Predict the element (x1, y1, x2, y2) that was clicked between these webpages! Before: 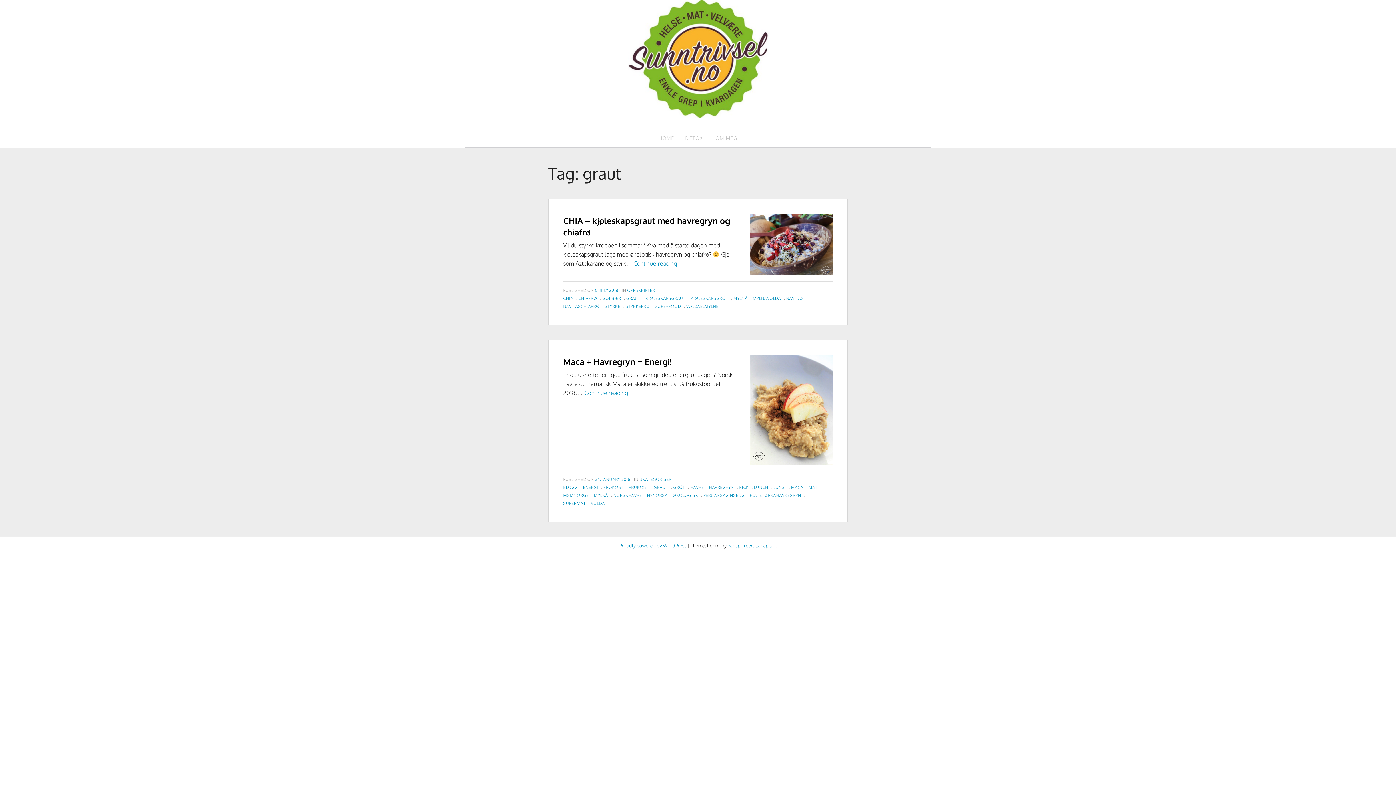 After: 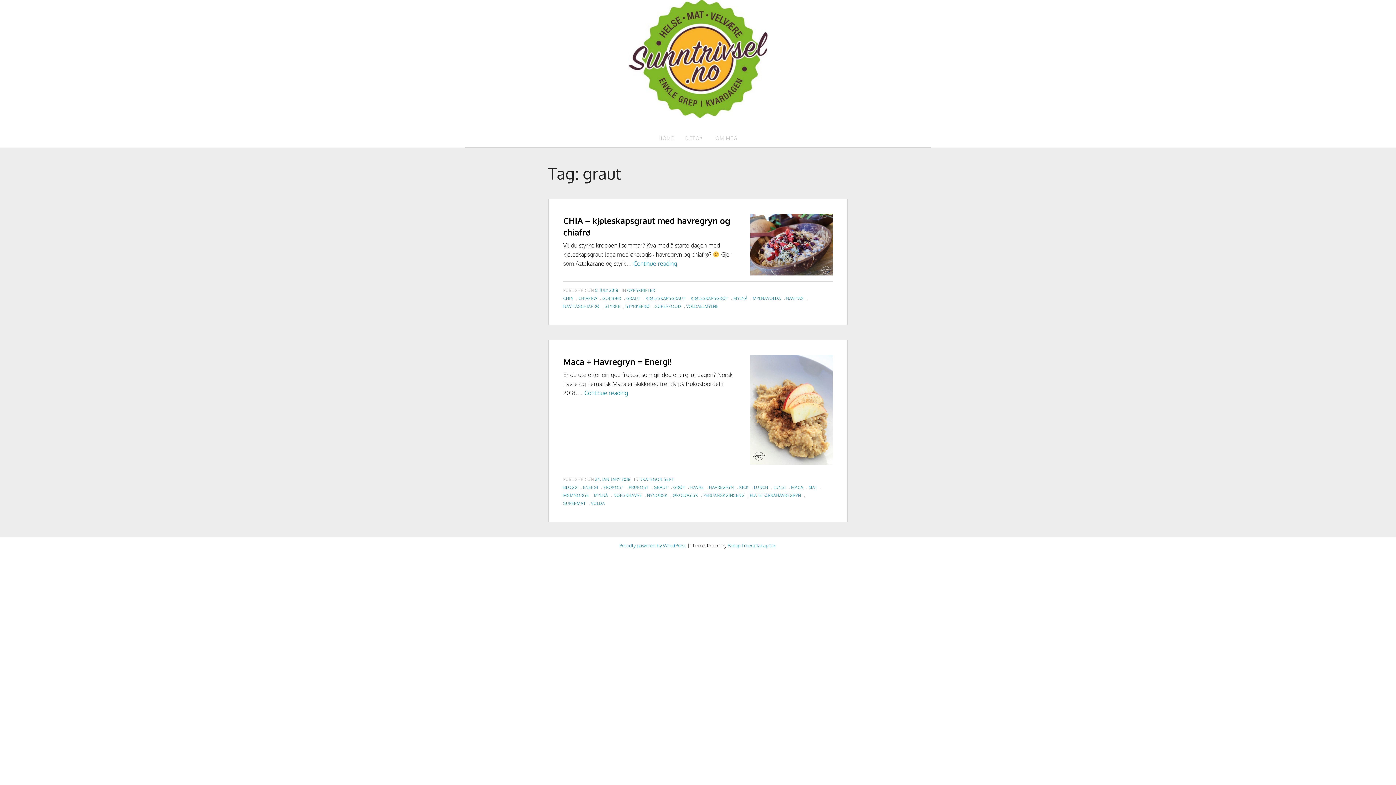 Action: bbox: (653, 484, 668, 490) label: GRAUT